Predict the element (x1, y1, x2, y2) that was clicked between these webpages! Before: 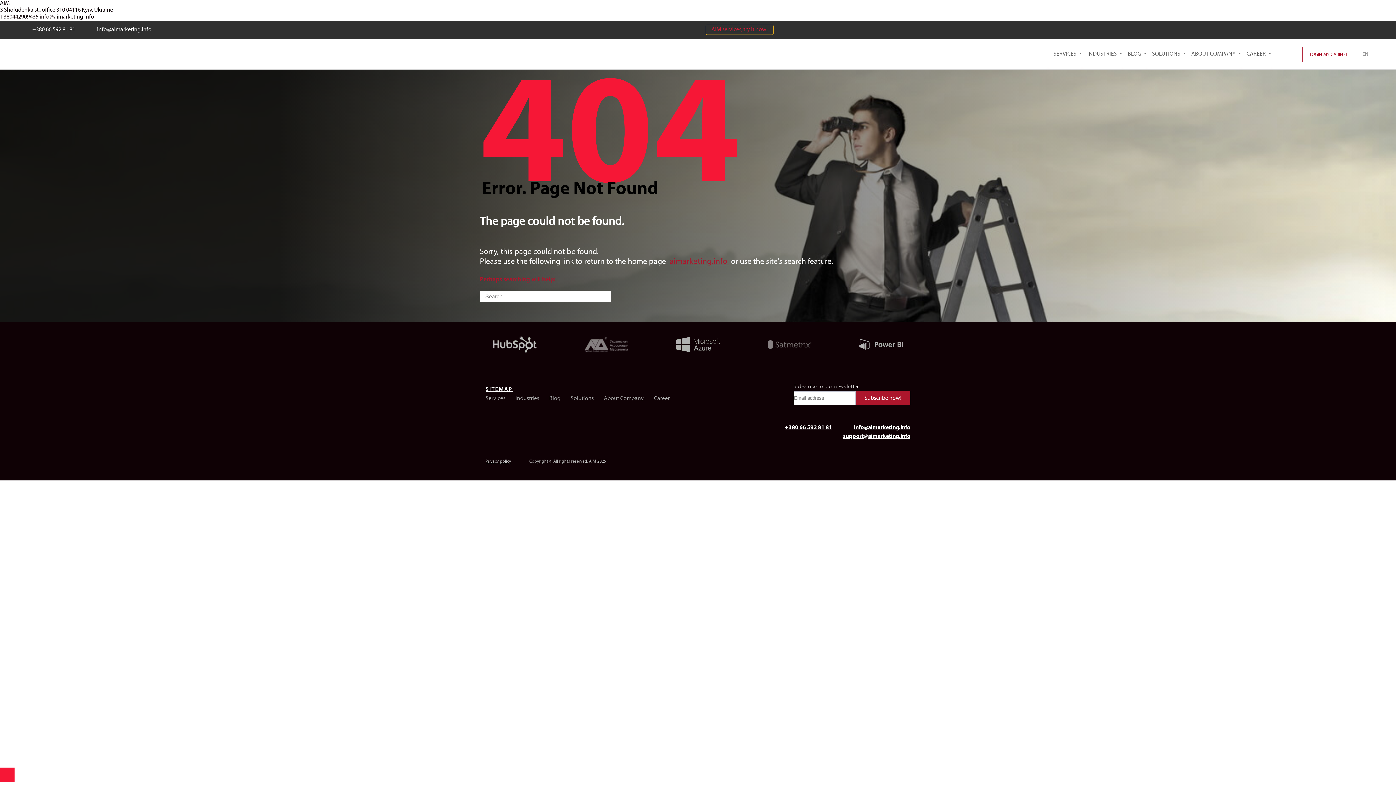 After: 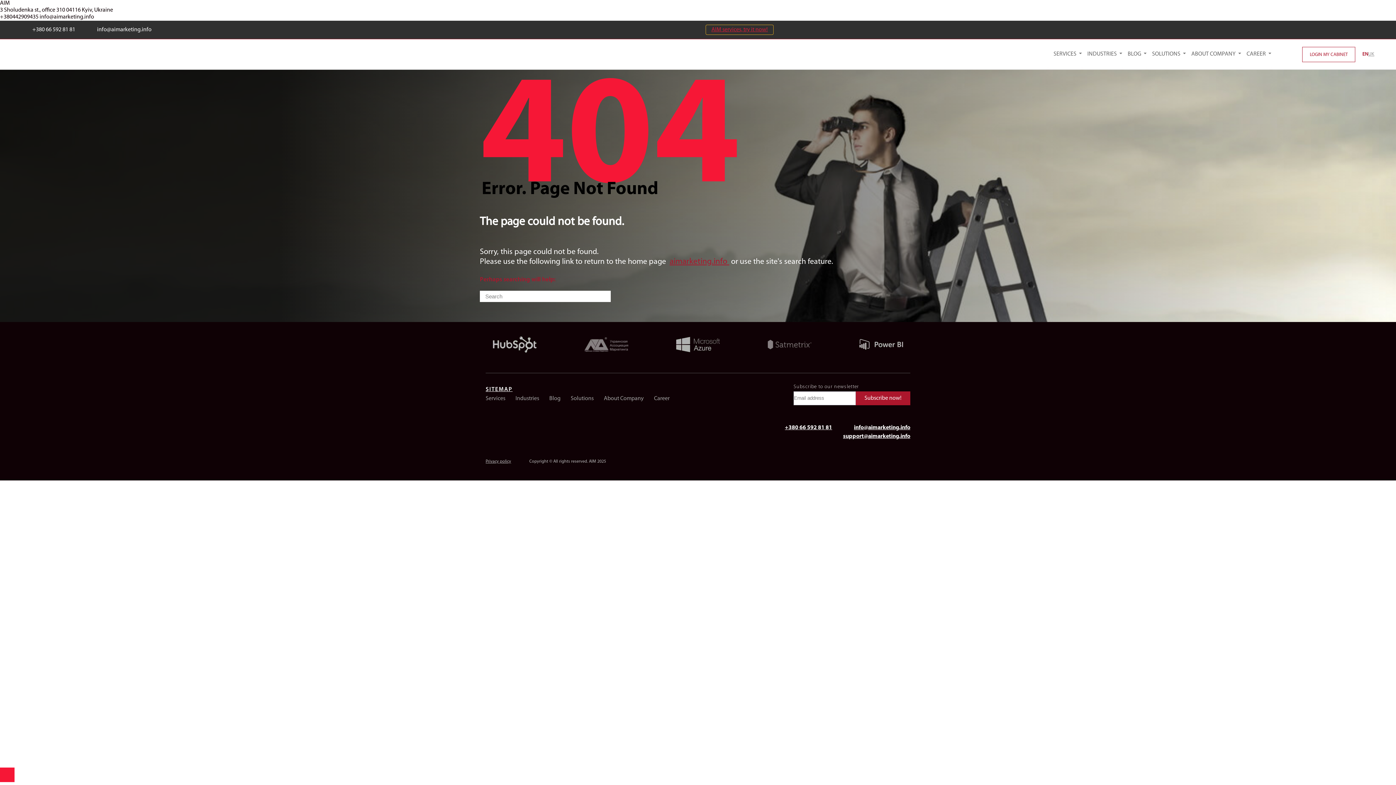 Action: label: EN bbox: (1362, 47, 1368, 61)